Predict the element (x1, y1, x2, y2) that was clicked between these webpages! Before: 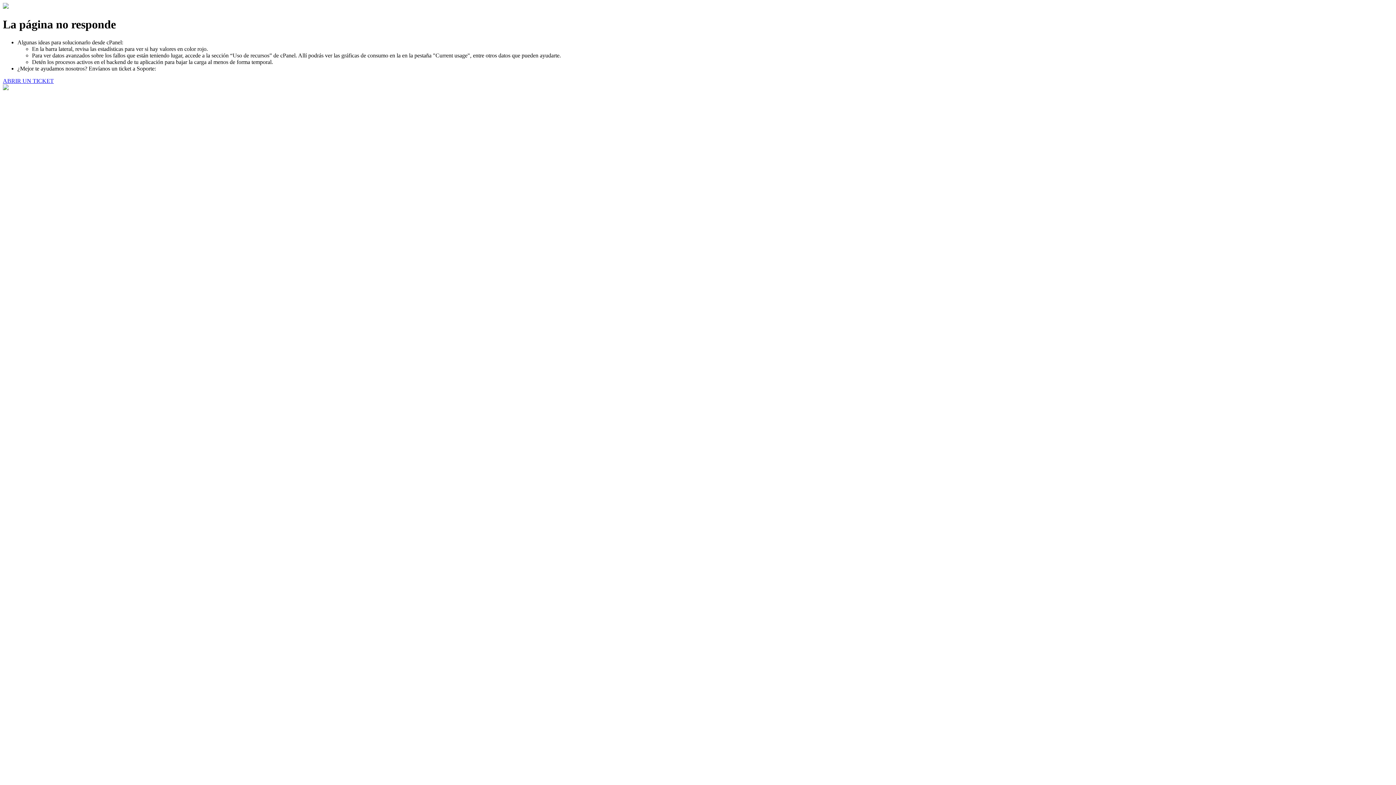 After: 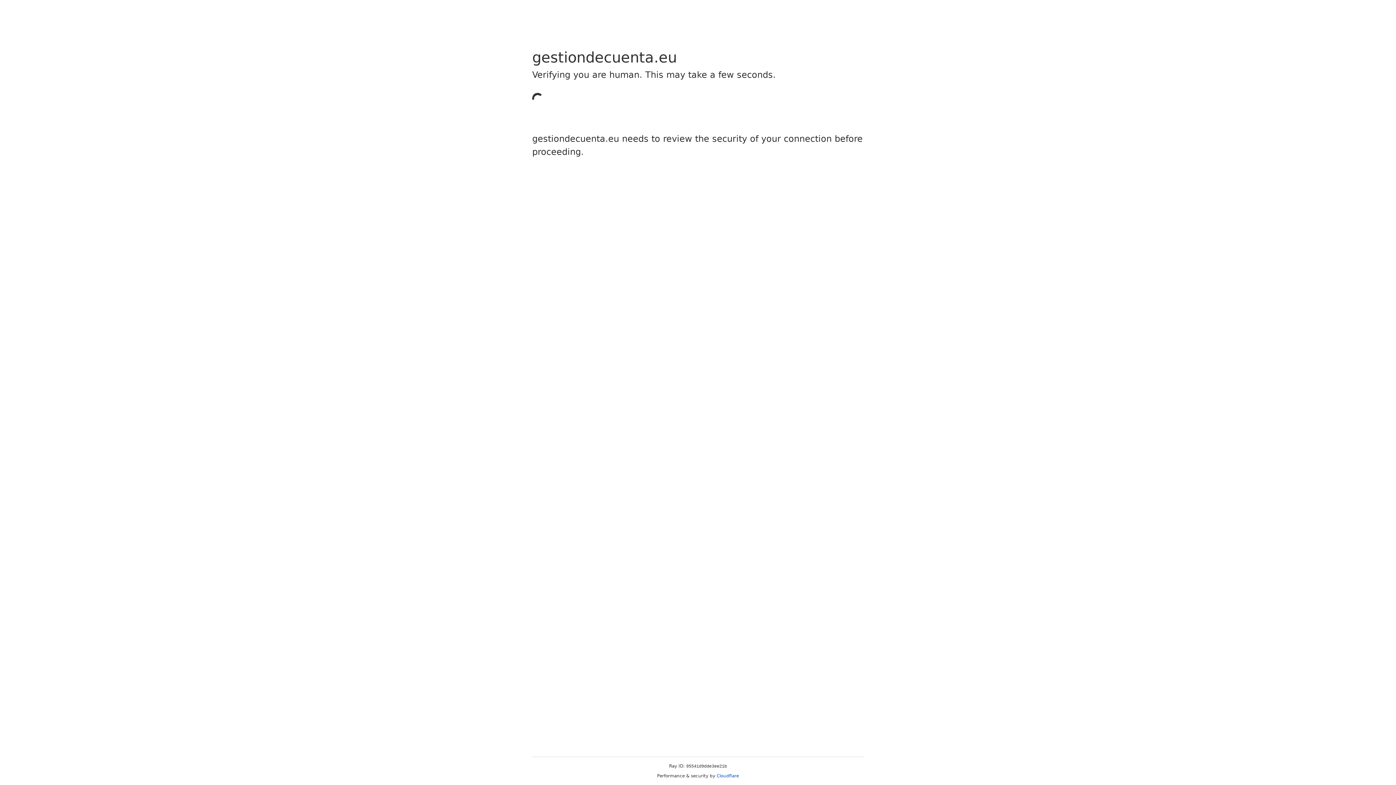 Action: label: ABRIR UN TICKET bbox: (2, 77, 53, 83)